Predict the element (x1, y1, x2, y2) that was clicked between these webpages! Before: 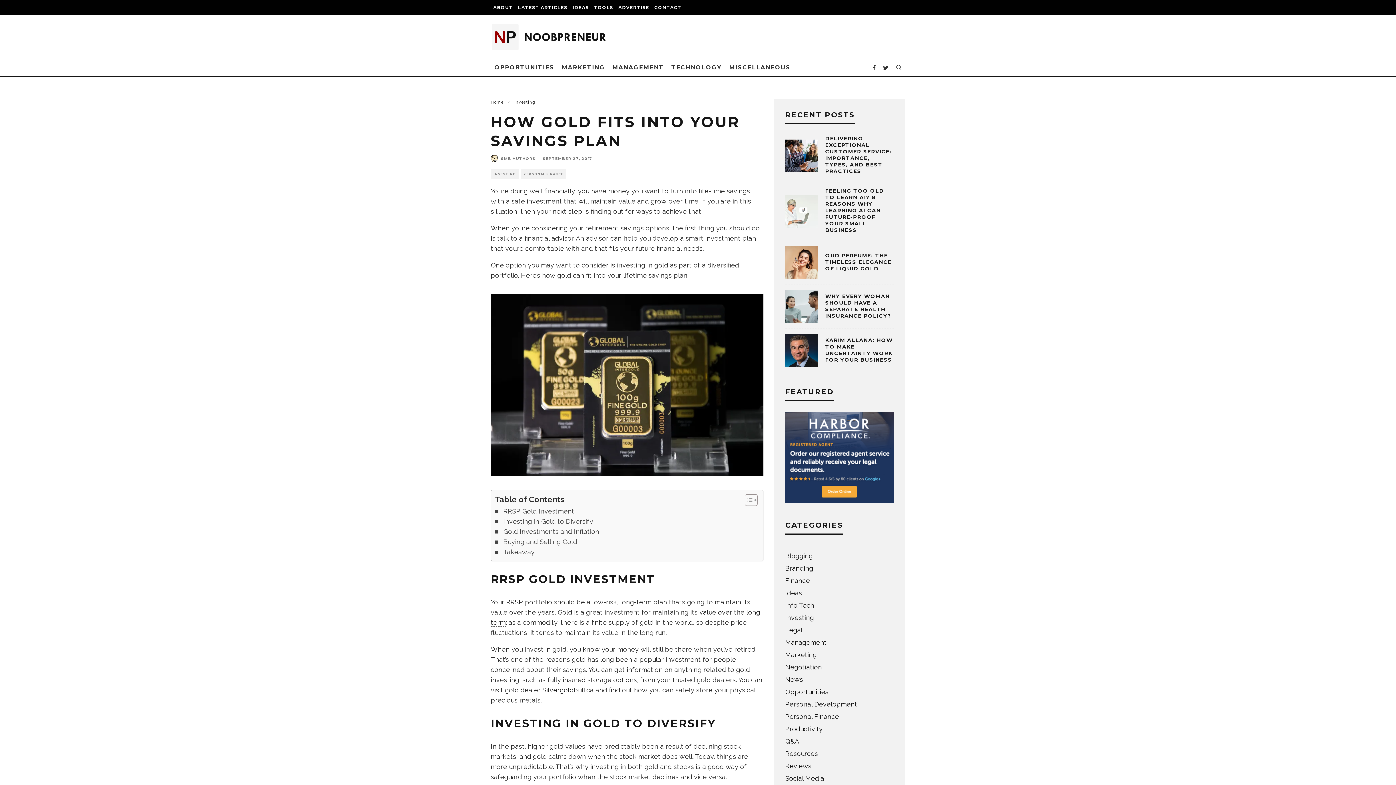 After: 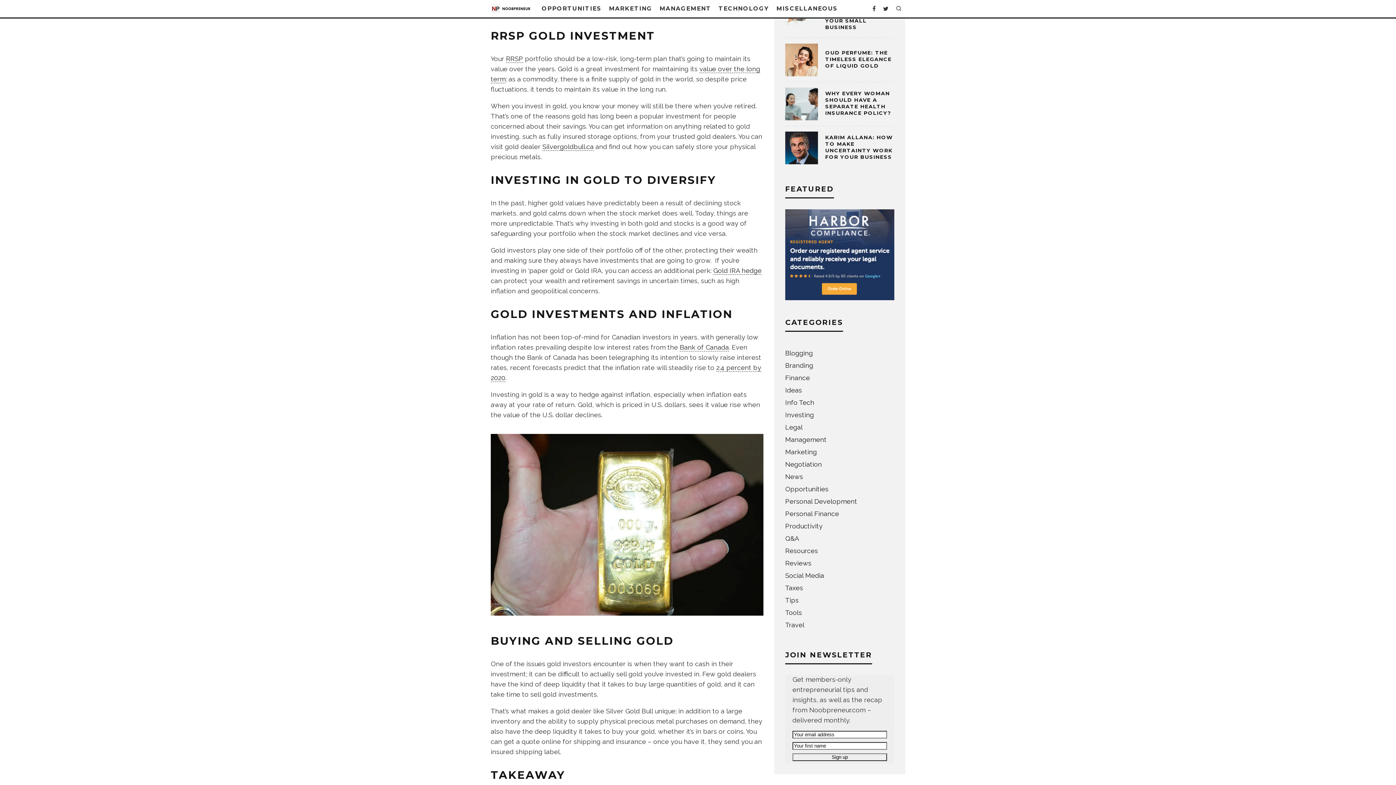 Action: label: RRSP Gold Investment bbox: (494, 506, 574, 516)